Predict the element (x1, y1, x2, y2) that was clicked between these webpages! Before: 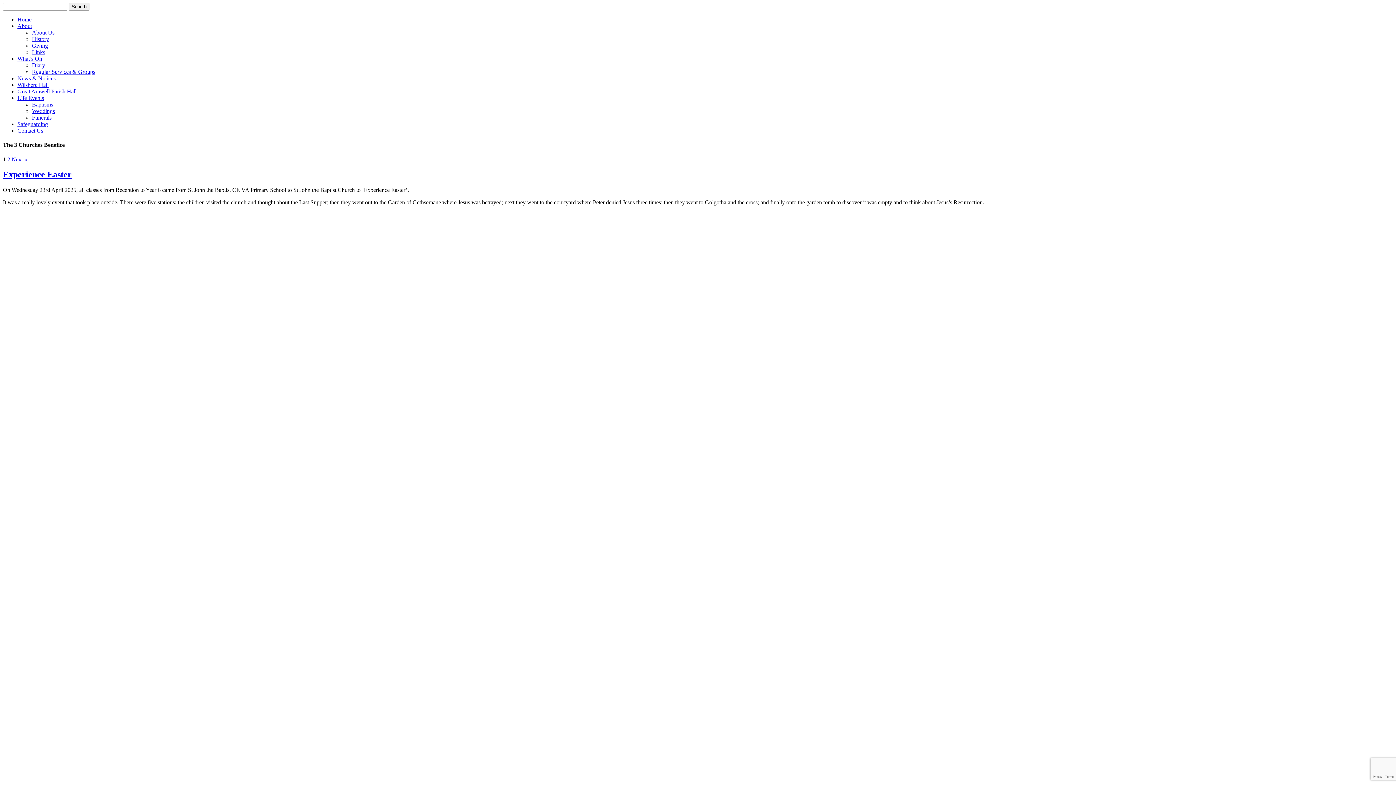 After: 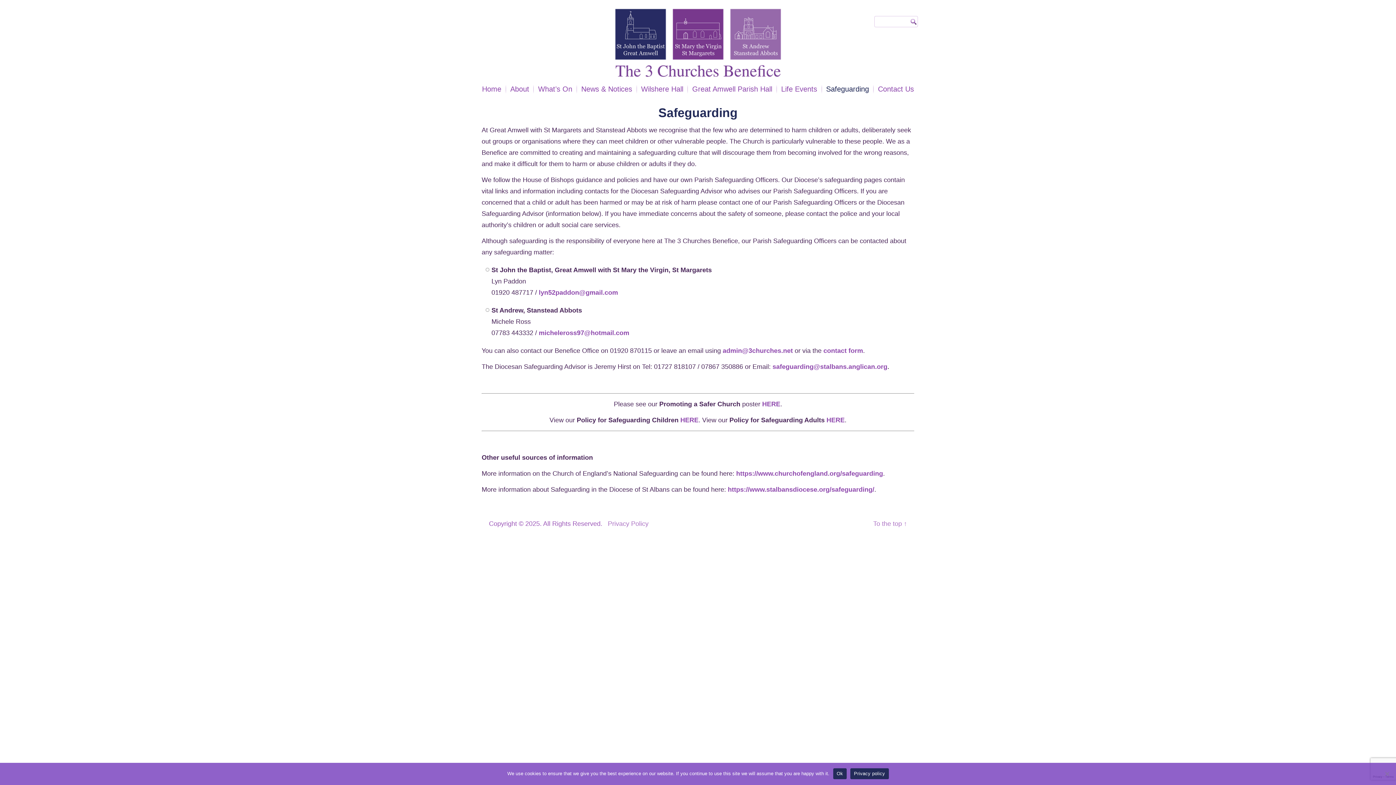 Action: bbox: (17, 121, 48, 127) label: Safeguarding